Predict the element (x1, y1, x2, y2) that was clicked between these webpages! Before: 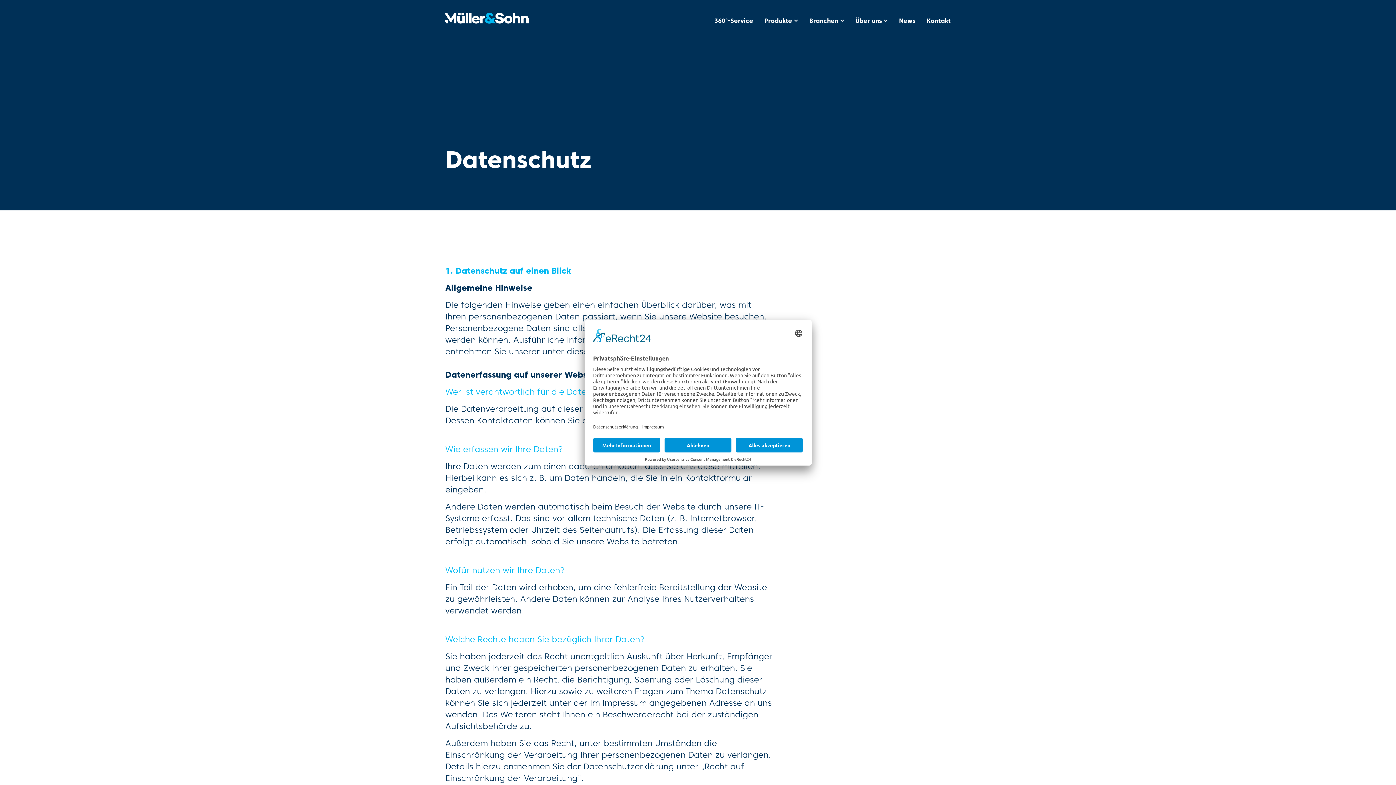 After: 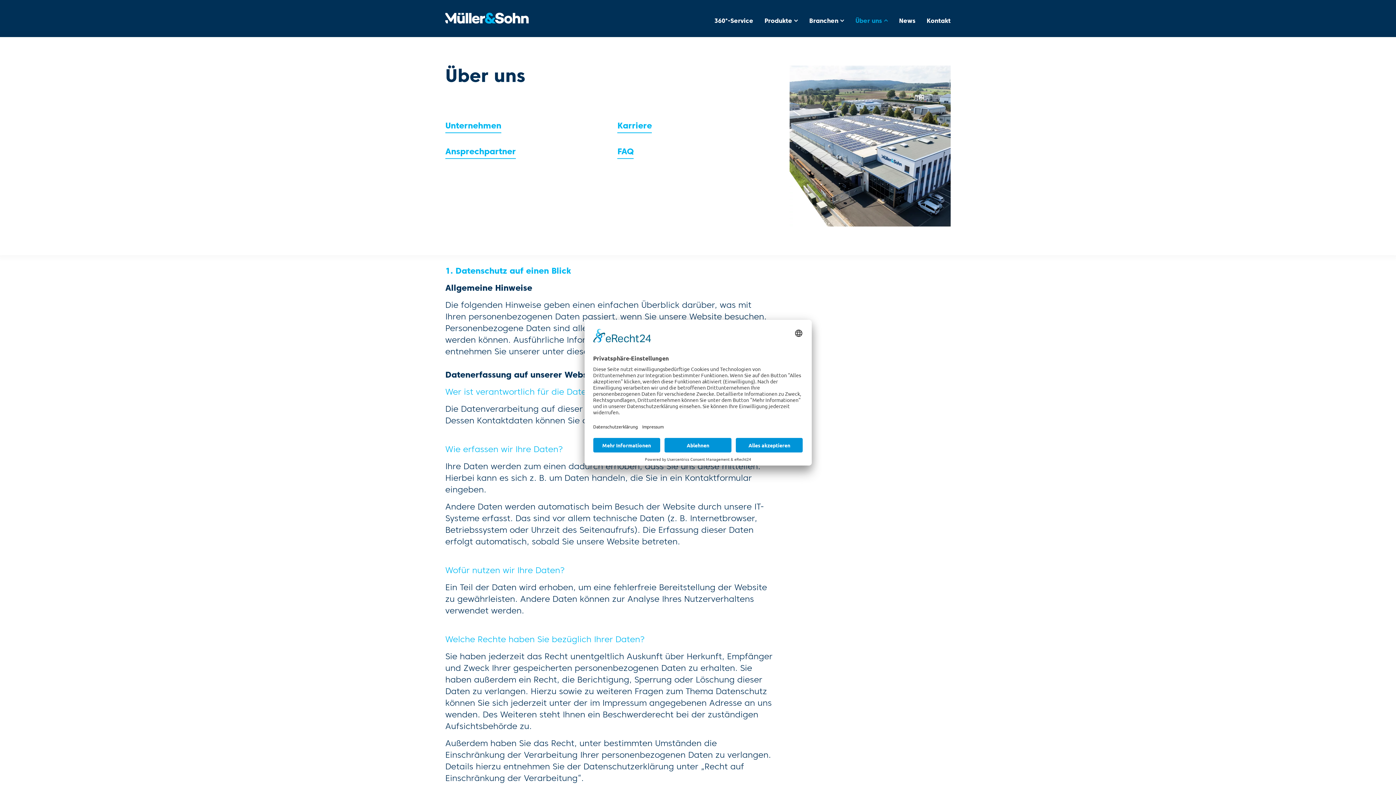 Action: label: Über uns bbox: (855, 0, 888, 40)